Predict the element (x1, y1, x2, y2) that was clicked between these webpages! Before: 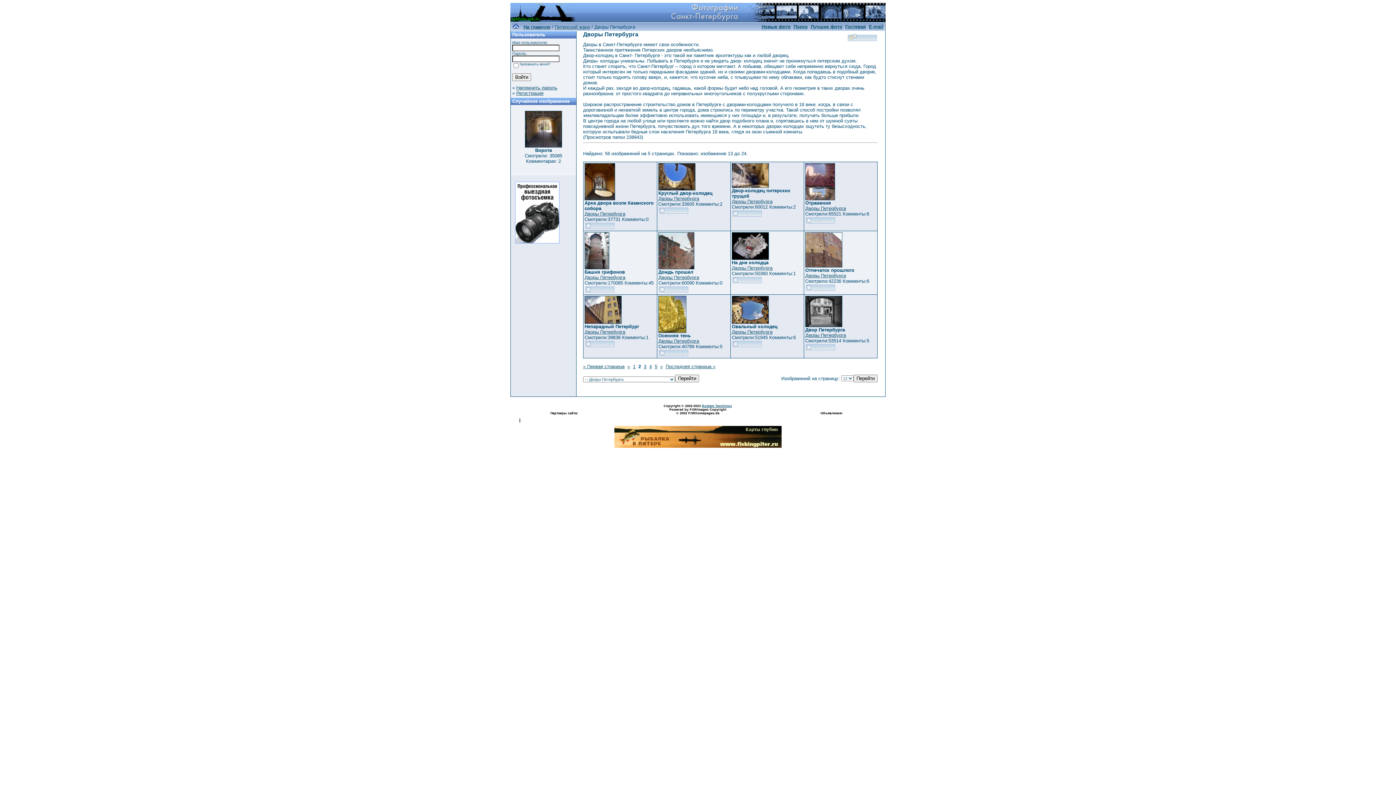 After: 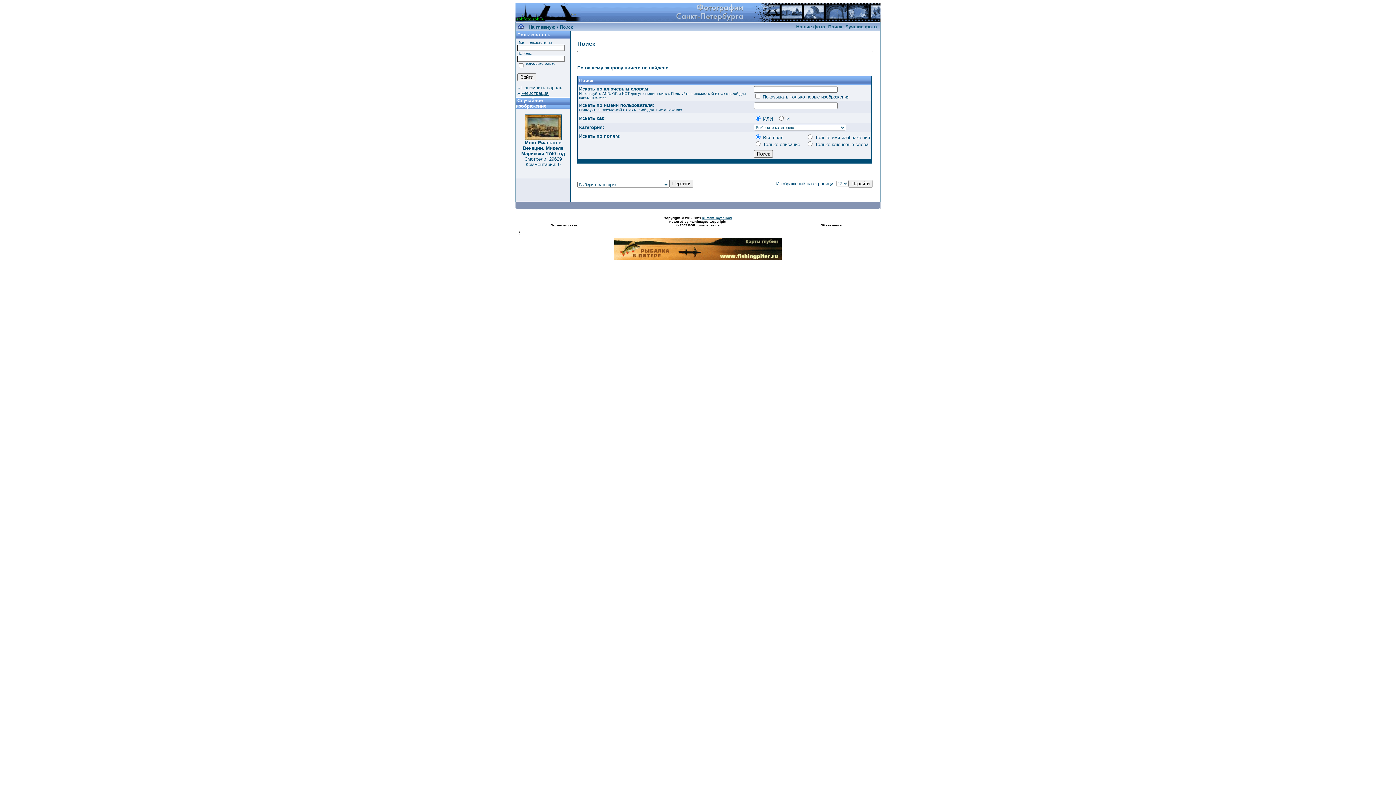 Action: label: Новые фото bbox: (761, 24, 790, 29)